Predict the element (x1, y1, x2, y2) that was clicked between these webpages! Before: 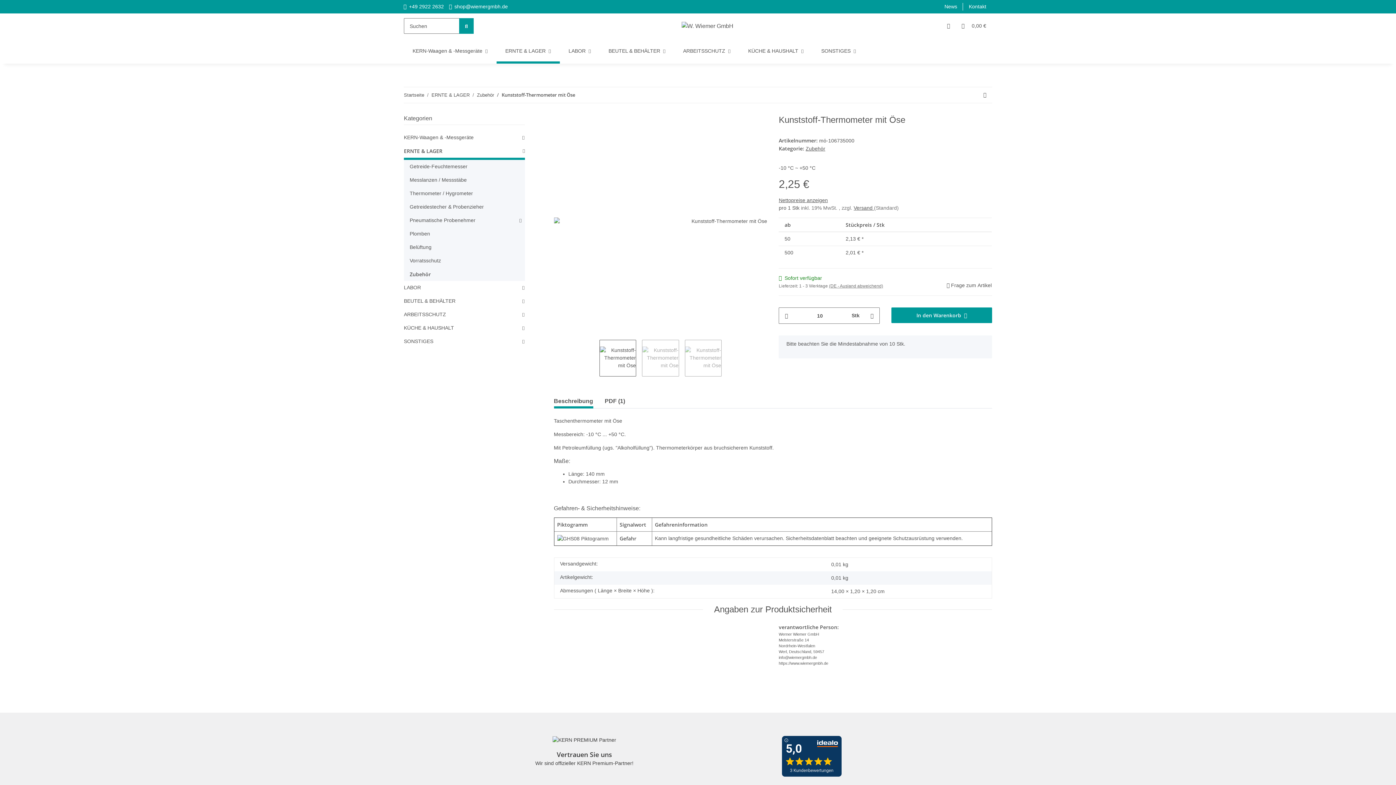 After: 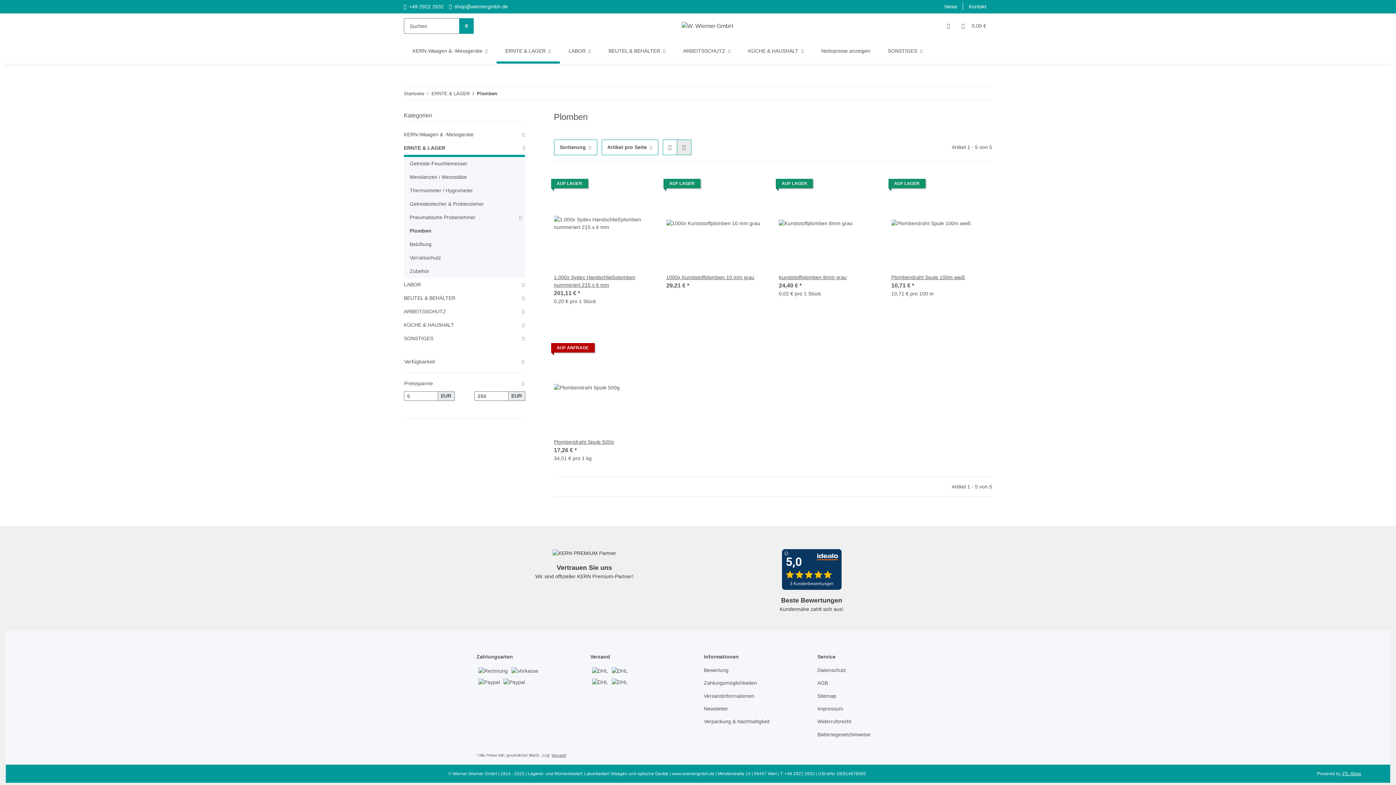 Action: label: Plomben bbox: (406, 227, 524, 240)